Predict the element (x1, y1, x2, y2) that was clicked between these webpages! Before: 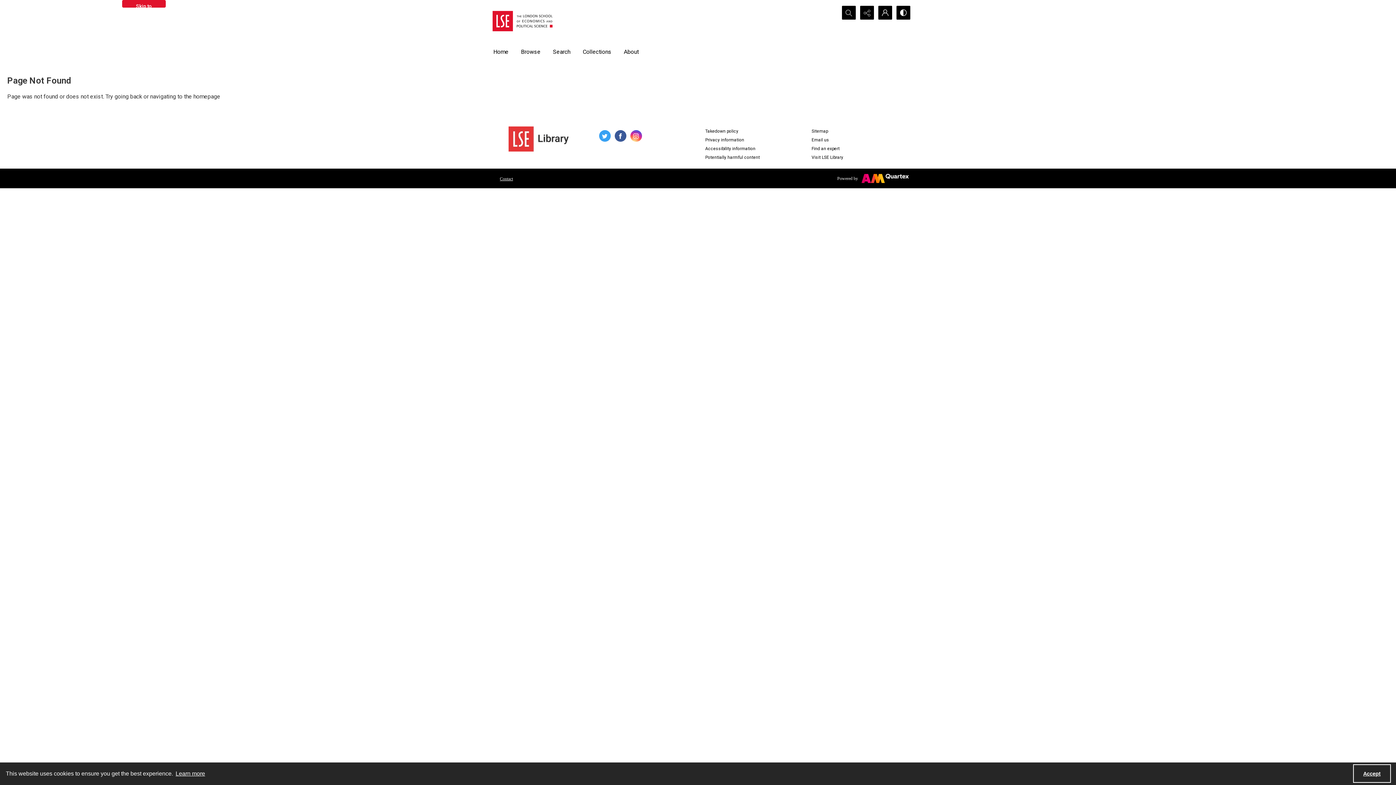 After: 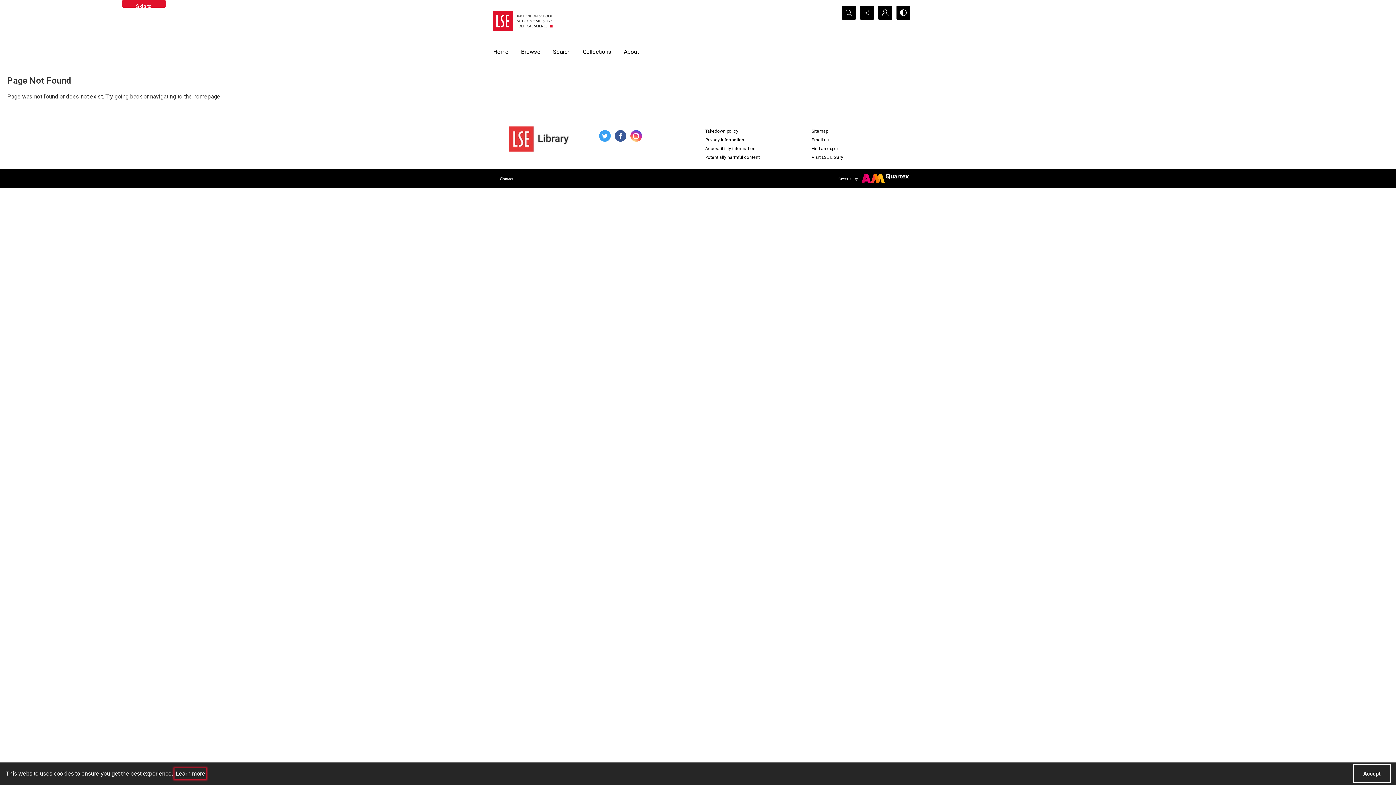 Action: bbox: (174, 768, 206, 779) label: learn more about cookies